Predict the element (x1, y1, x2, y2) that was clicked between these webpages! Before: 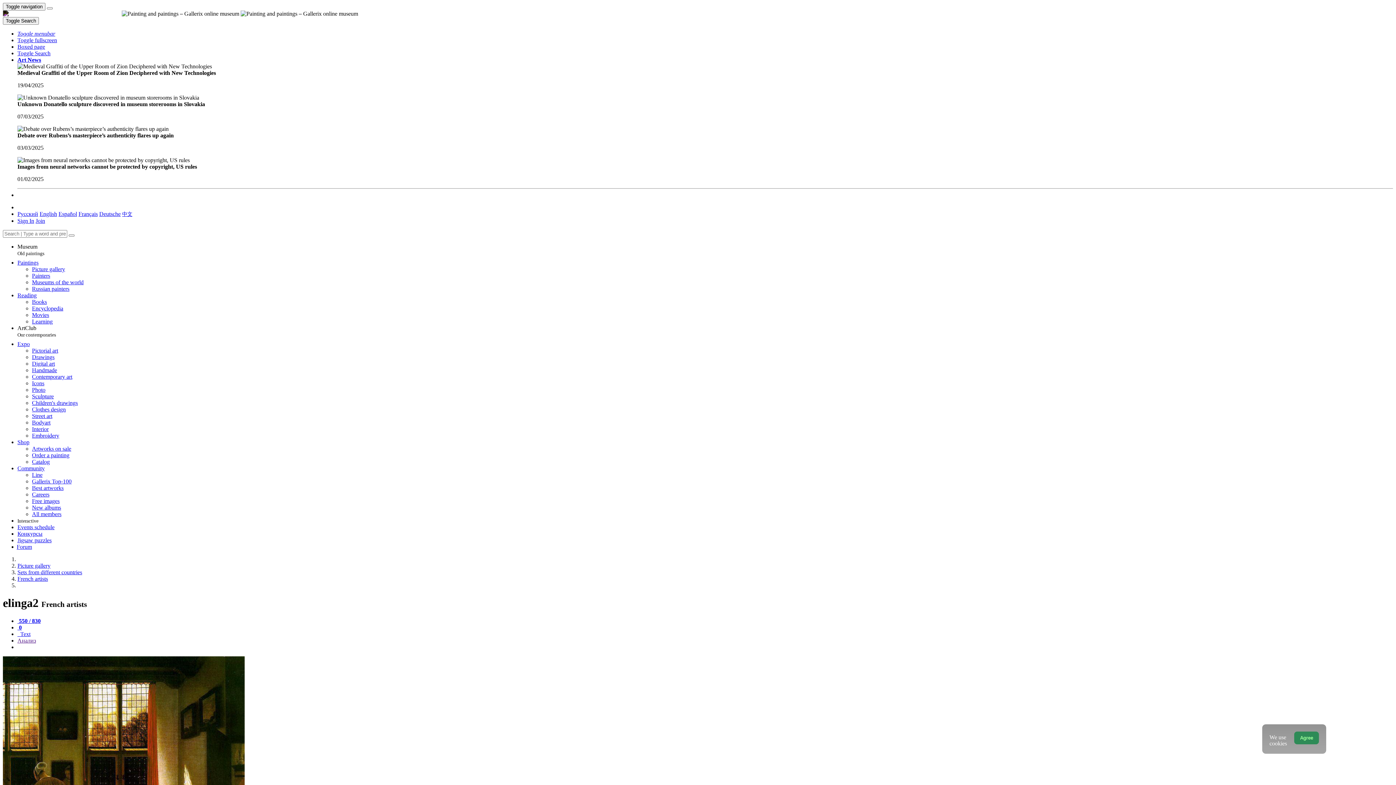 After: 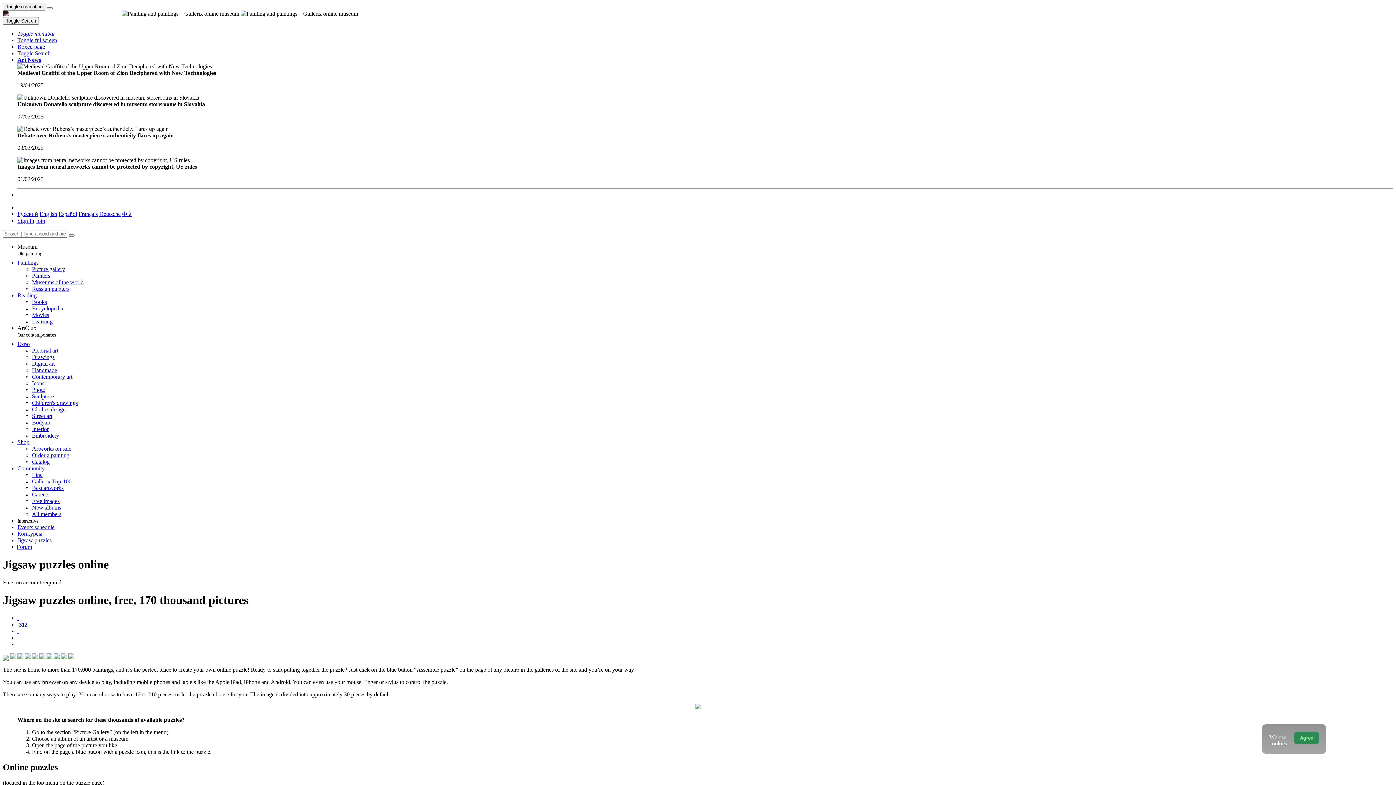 Action: bbox: (17, 537, 51, 543) label: Jigsaw puzzles